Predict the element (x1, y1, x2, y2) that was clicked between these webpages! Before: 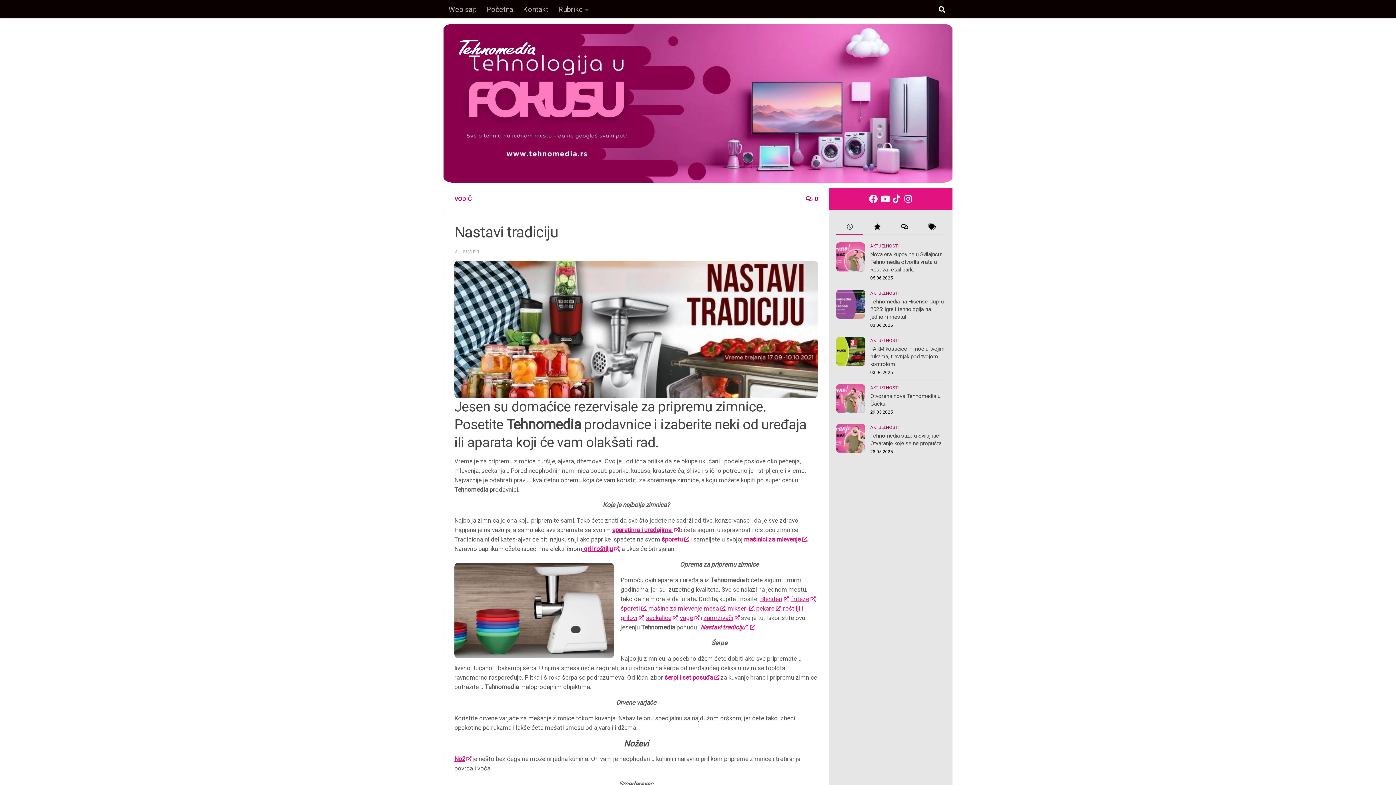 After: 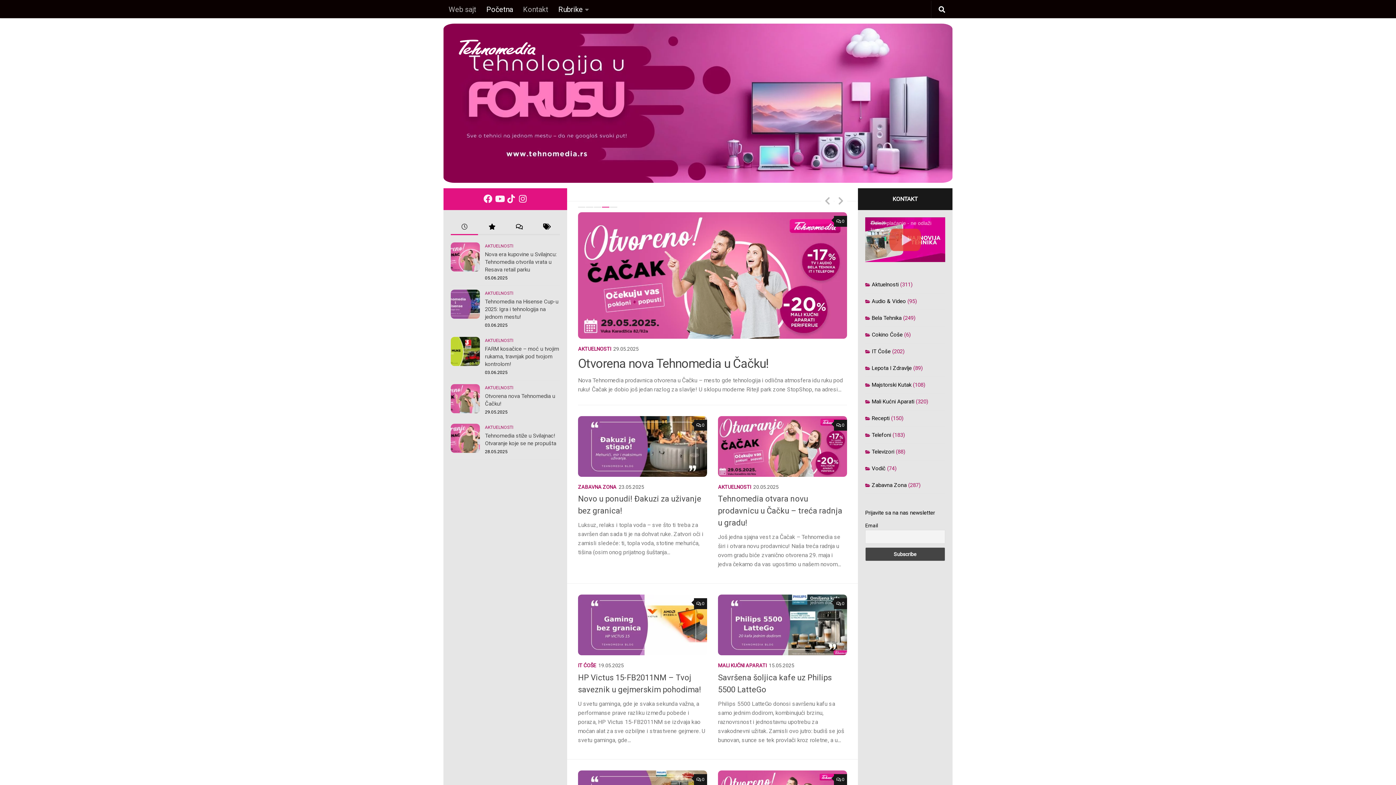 Action: bbox: (481, 0, 518, 18) label: Početna